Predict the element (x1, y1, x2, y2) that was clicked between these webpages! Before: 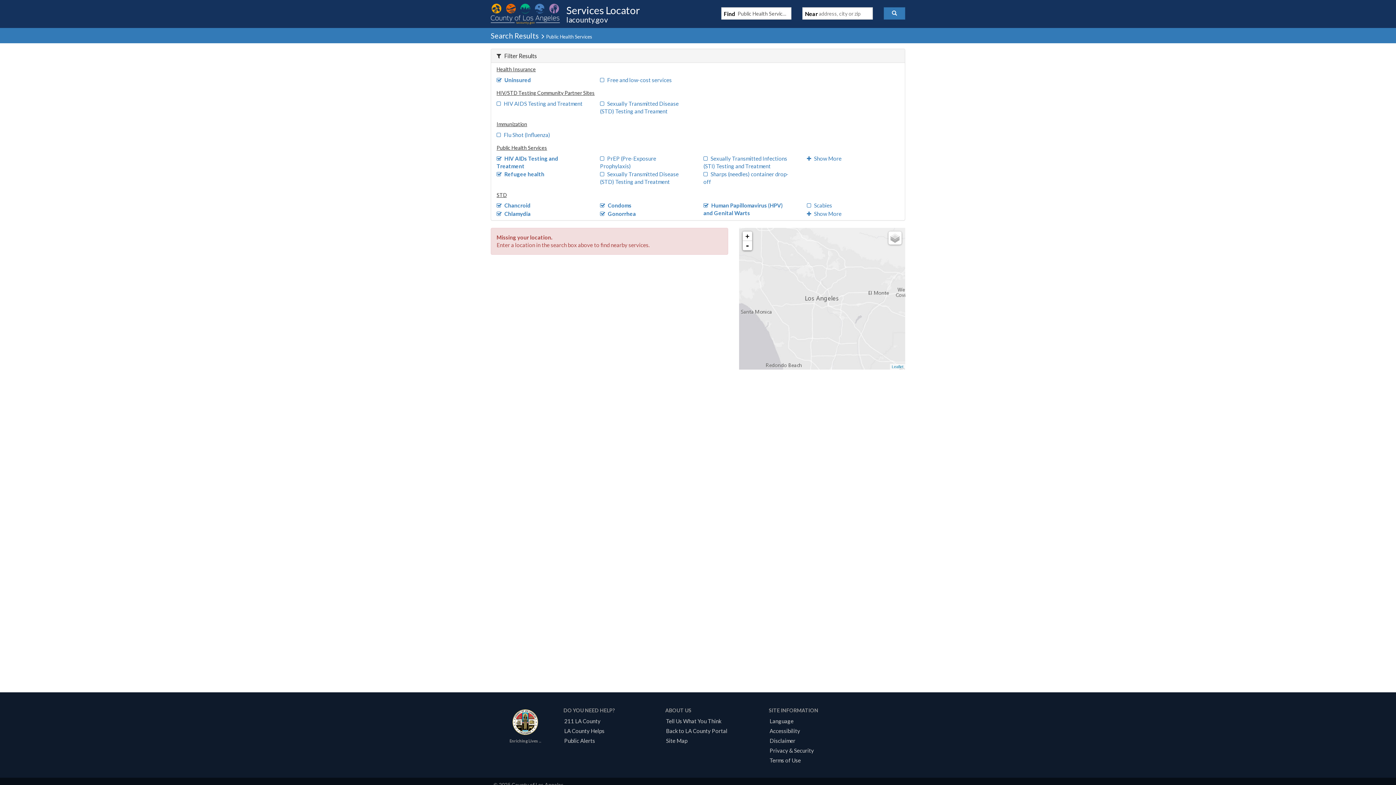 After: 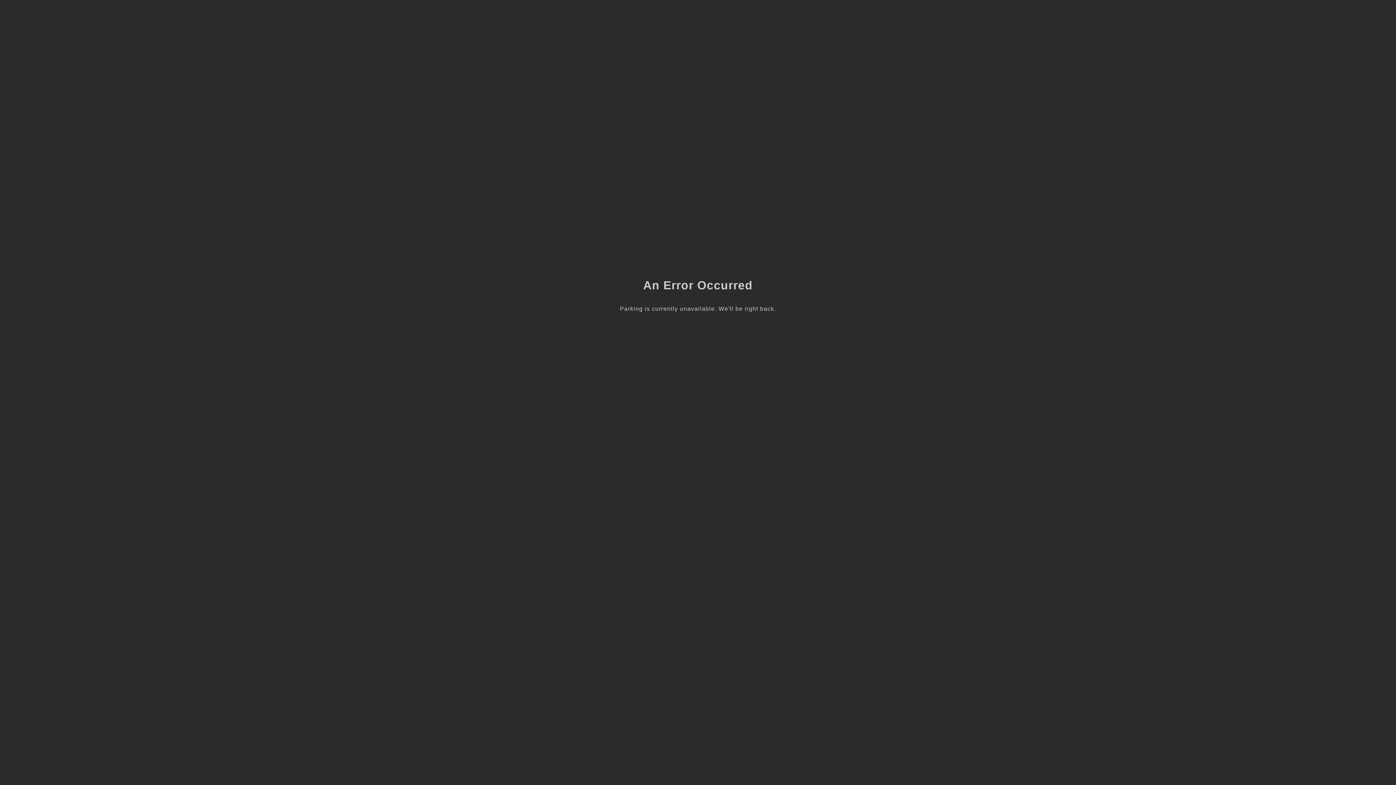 Action: bbox: (561, 728, 607, 734) label: LA County Helps